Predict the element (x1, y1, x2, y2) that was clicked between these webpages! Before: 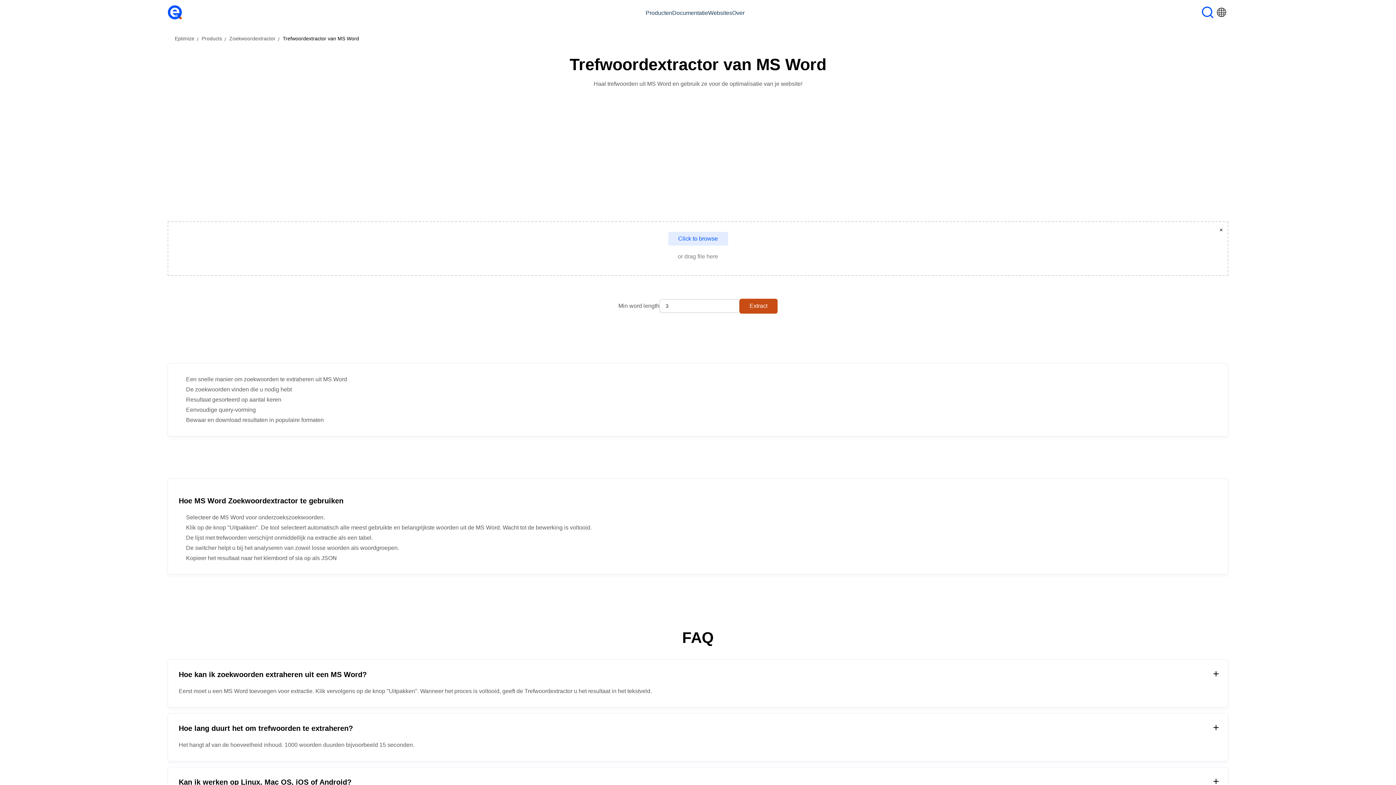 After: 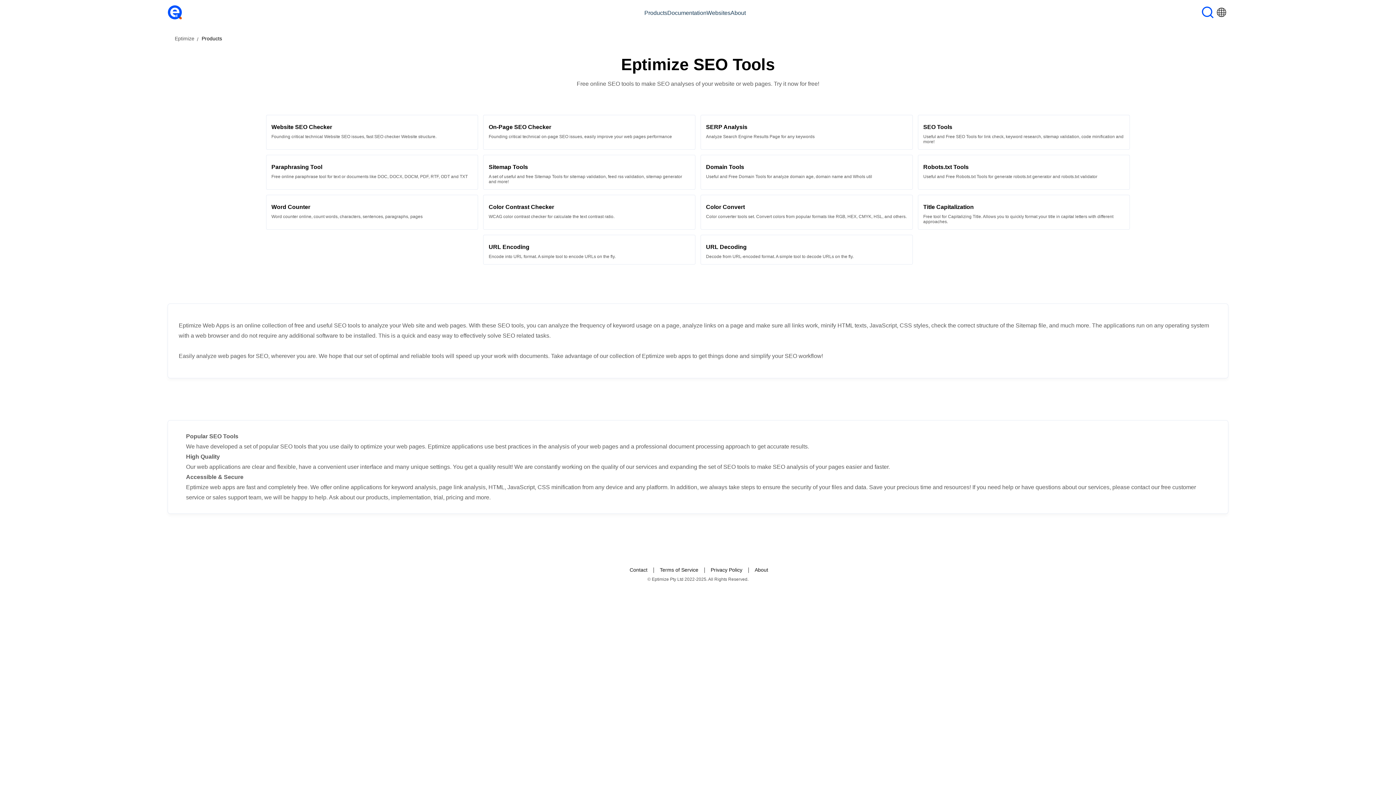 Action: label: Producten bbox: (645, 4, 672, 22)